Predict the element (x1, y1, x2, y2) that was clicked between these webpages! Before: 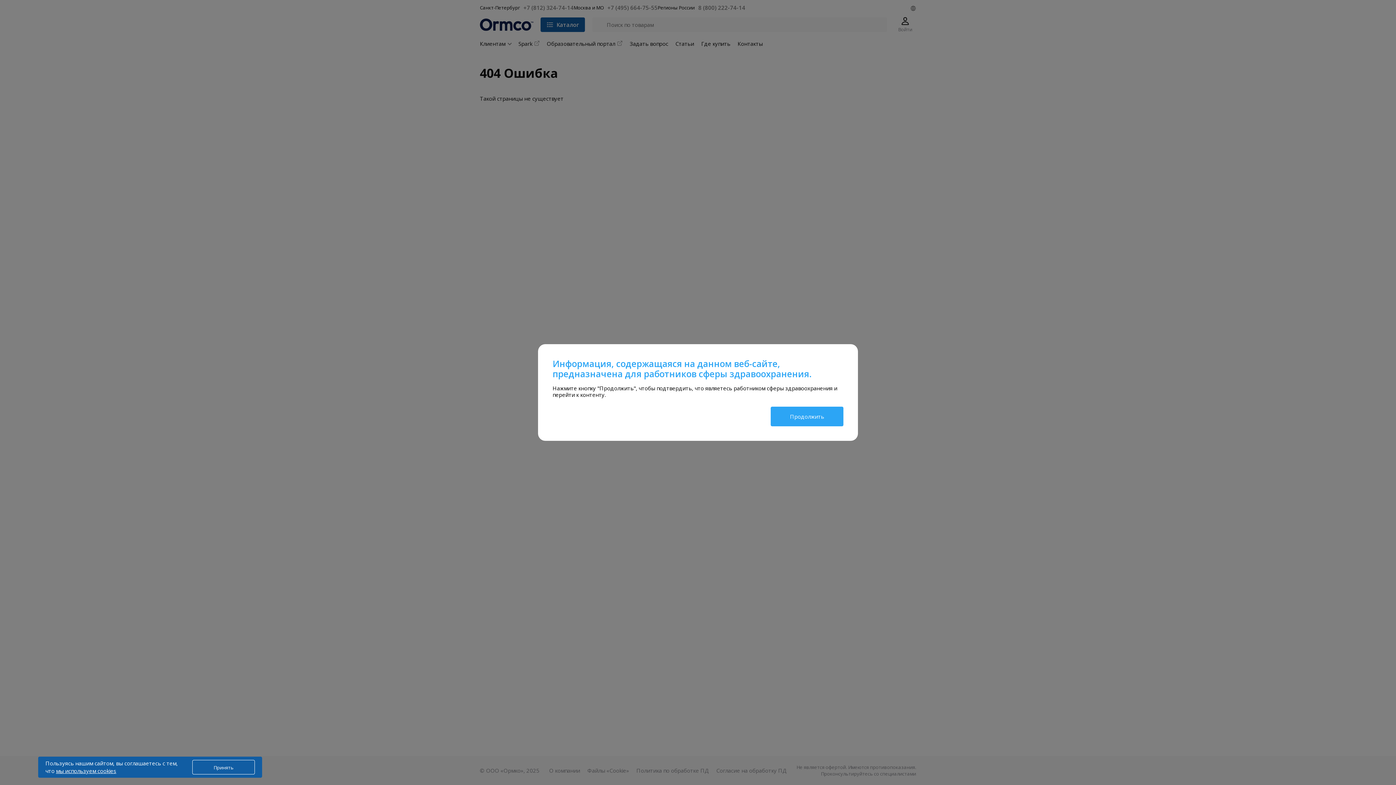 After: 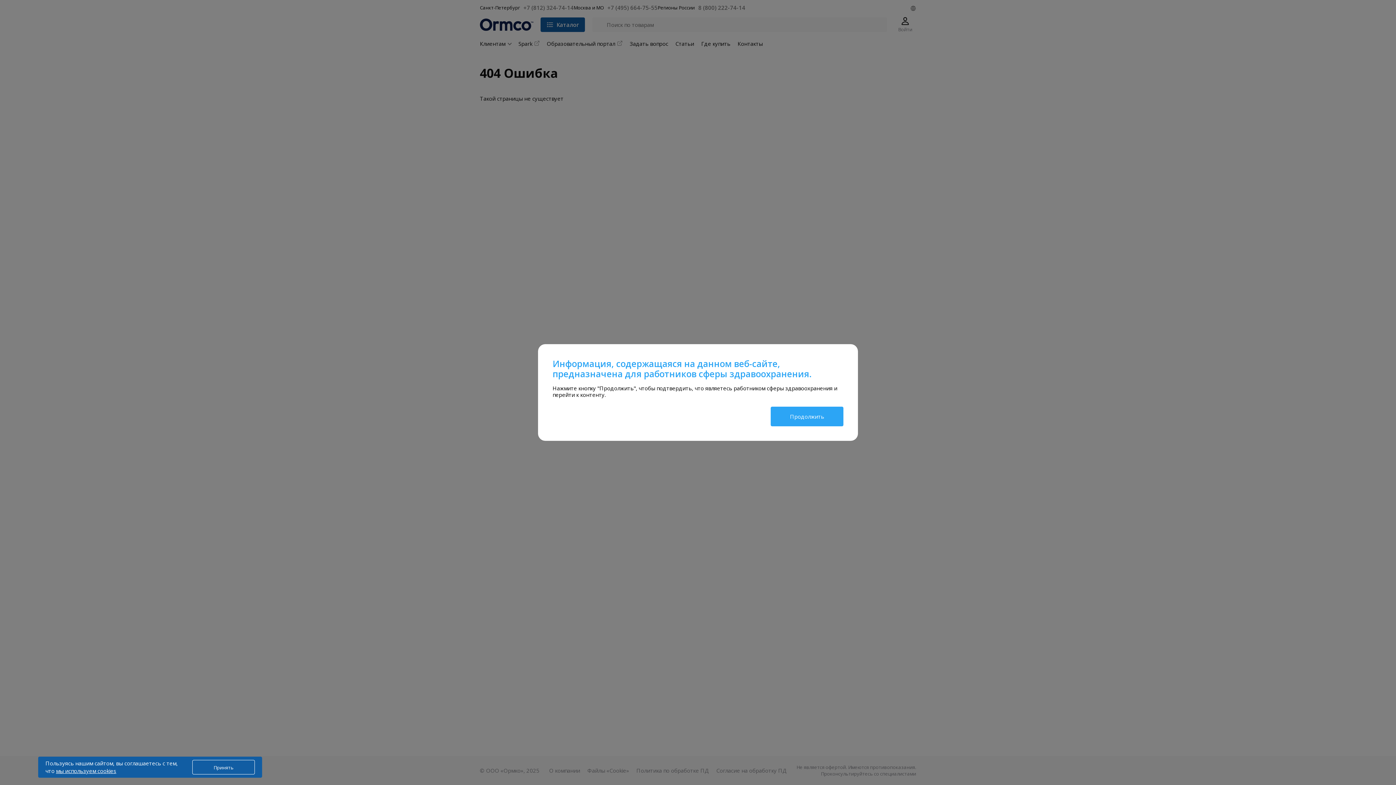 Action: bbox: (56, 767, 116, 774) label: мы используем cookies